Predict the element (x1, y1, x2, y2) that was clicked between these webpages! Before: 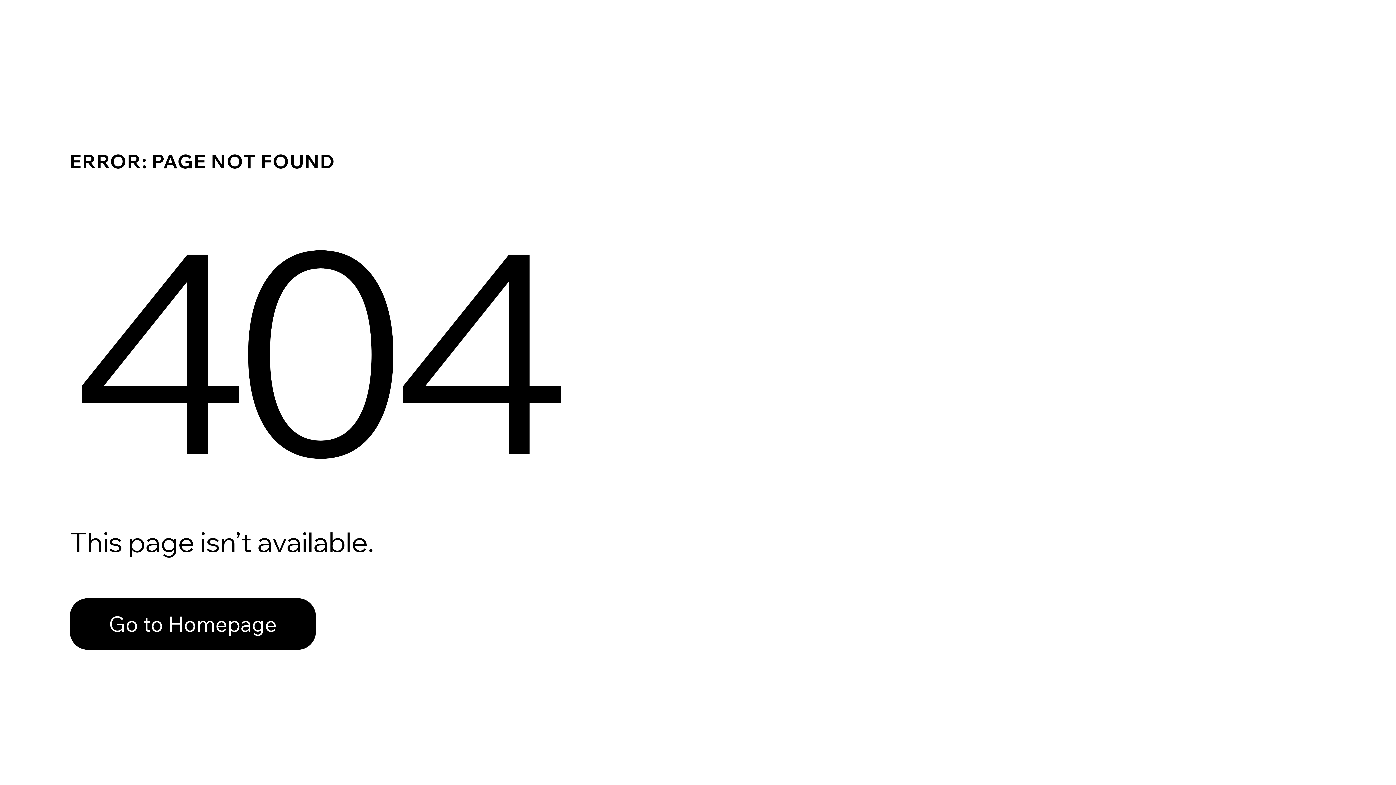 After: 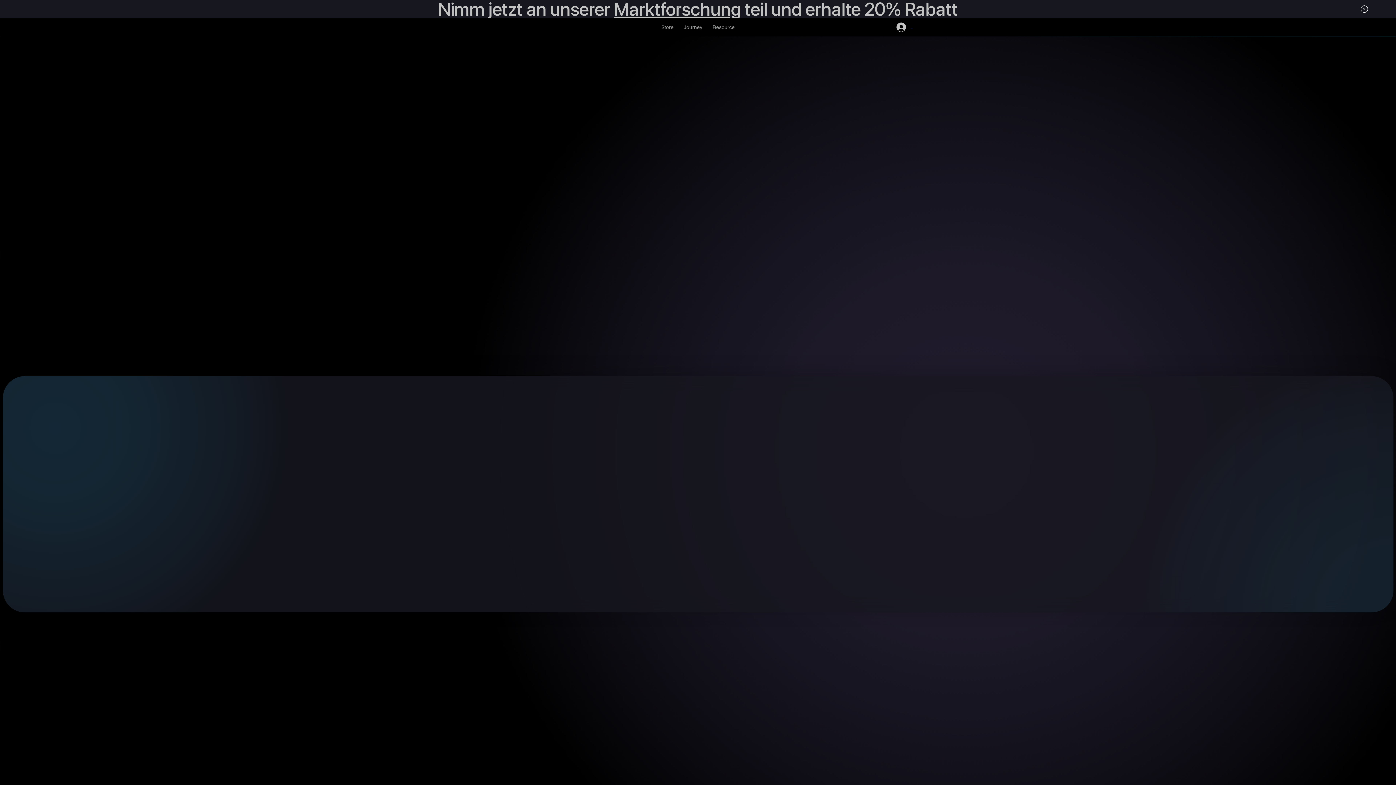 Action: bbox: (69, 582, 768, 659) label: Go to Homepage